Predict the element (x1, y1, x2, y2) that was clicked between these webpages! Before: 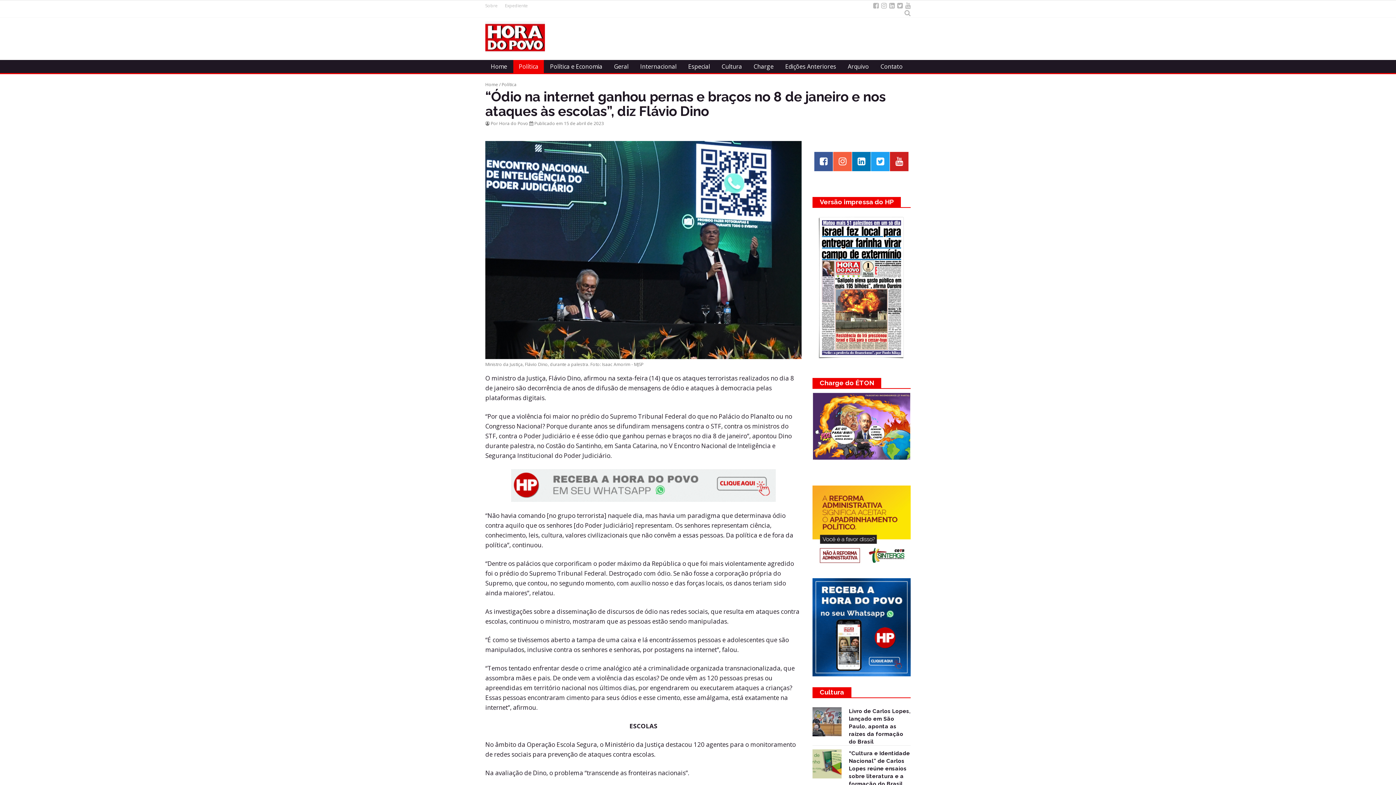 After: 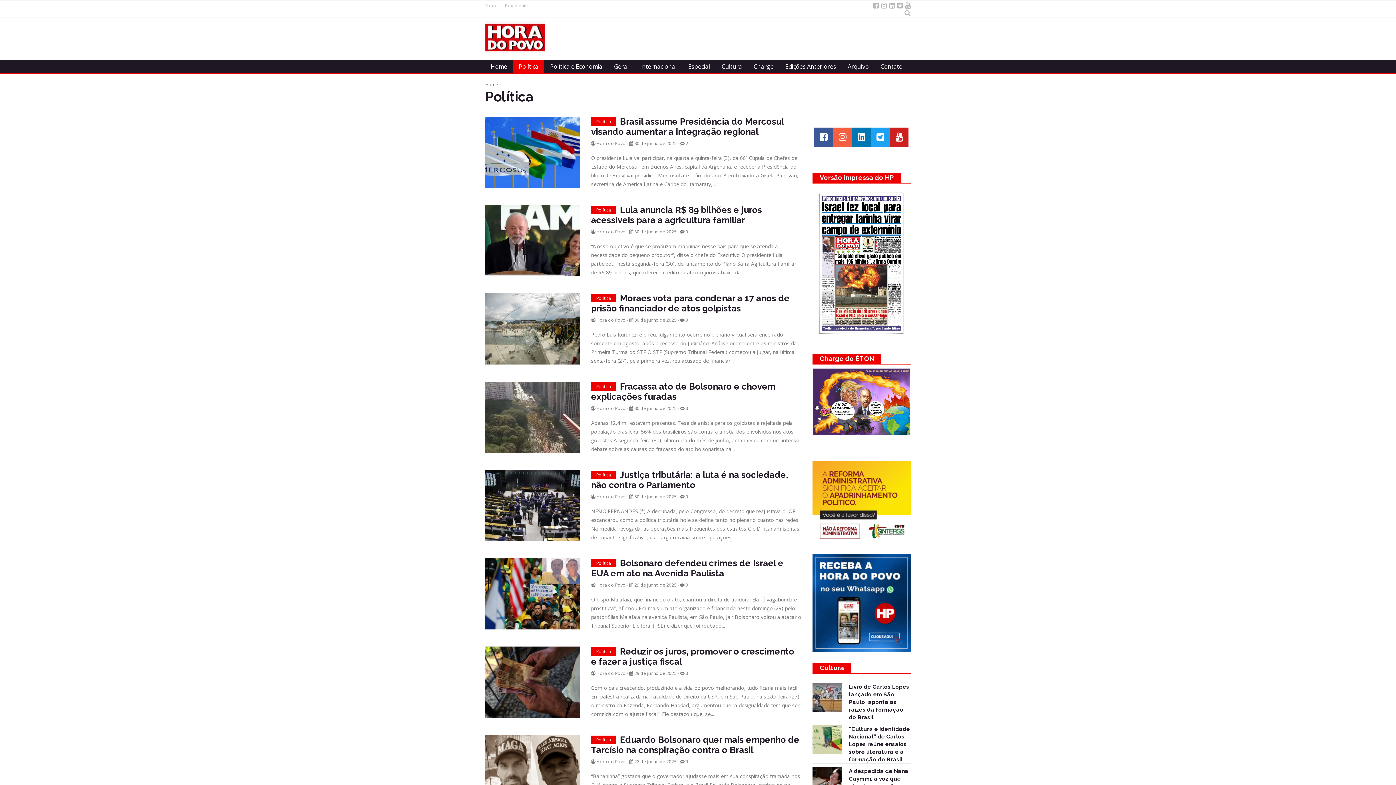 Action: bbox: (513, 60, 544, 73) label: Política